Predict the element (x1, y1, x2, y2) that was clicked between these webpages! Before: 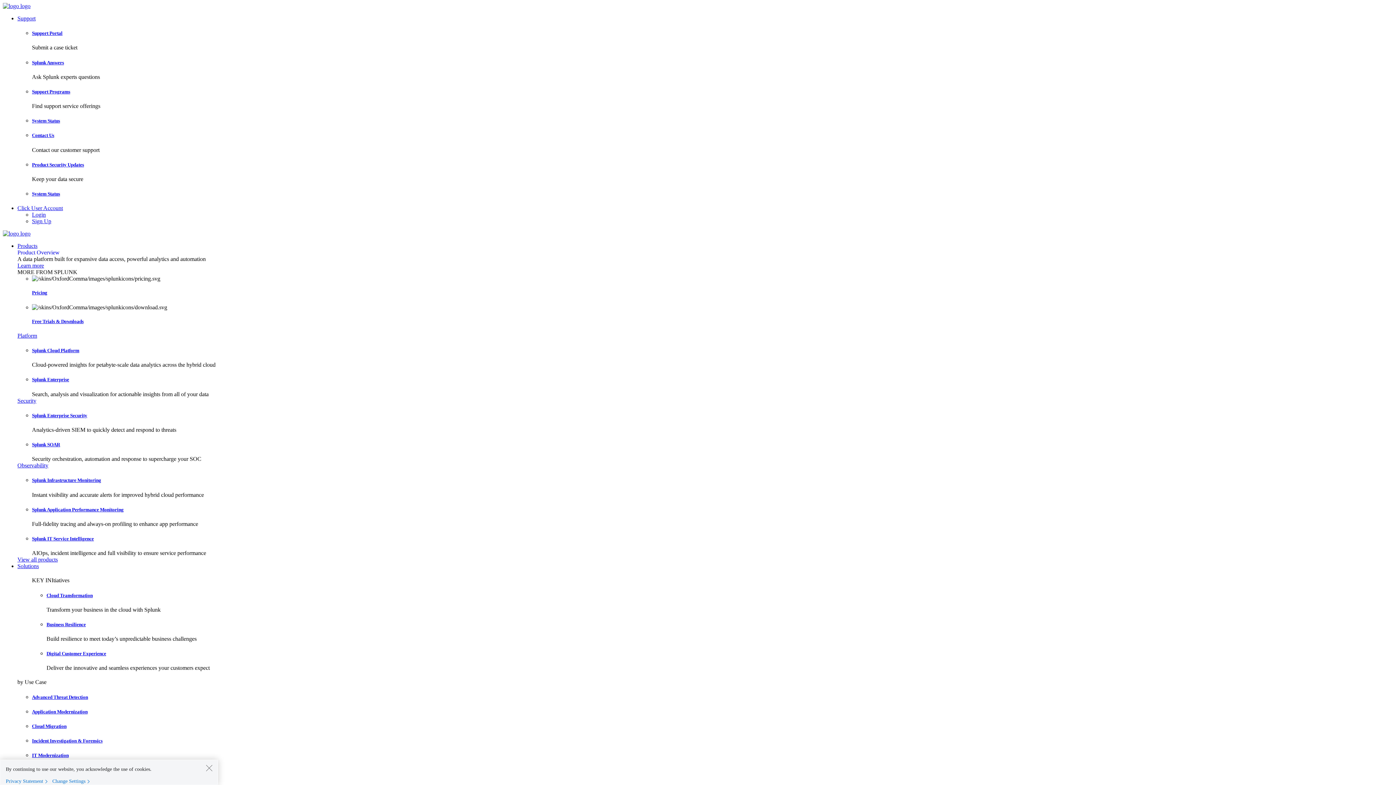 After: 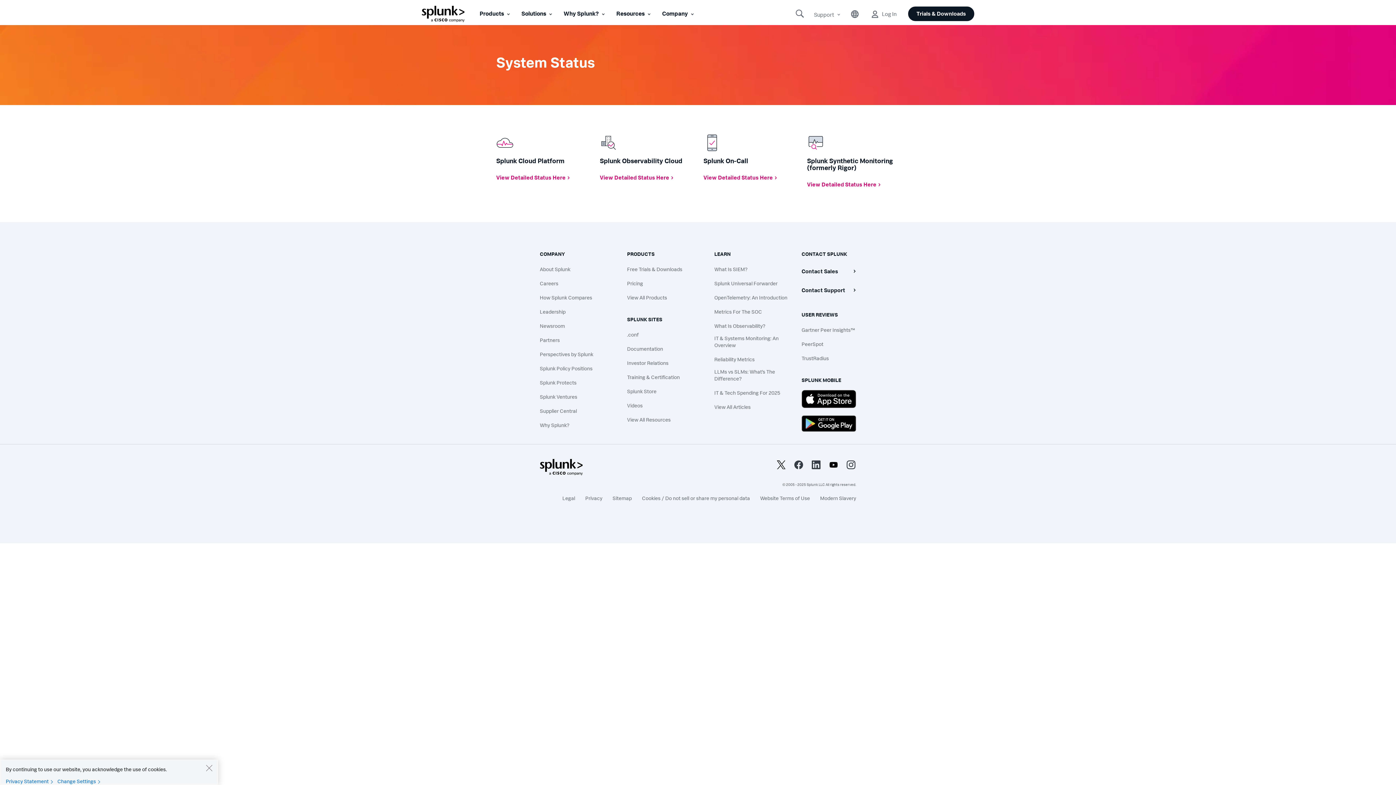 Action: label: System Status bbox: (32, 118, 60, 123)